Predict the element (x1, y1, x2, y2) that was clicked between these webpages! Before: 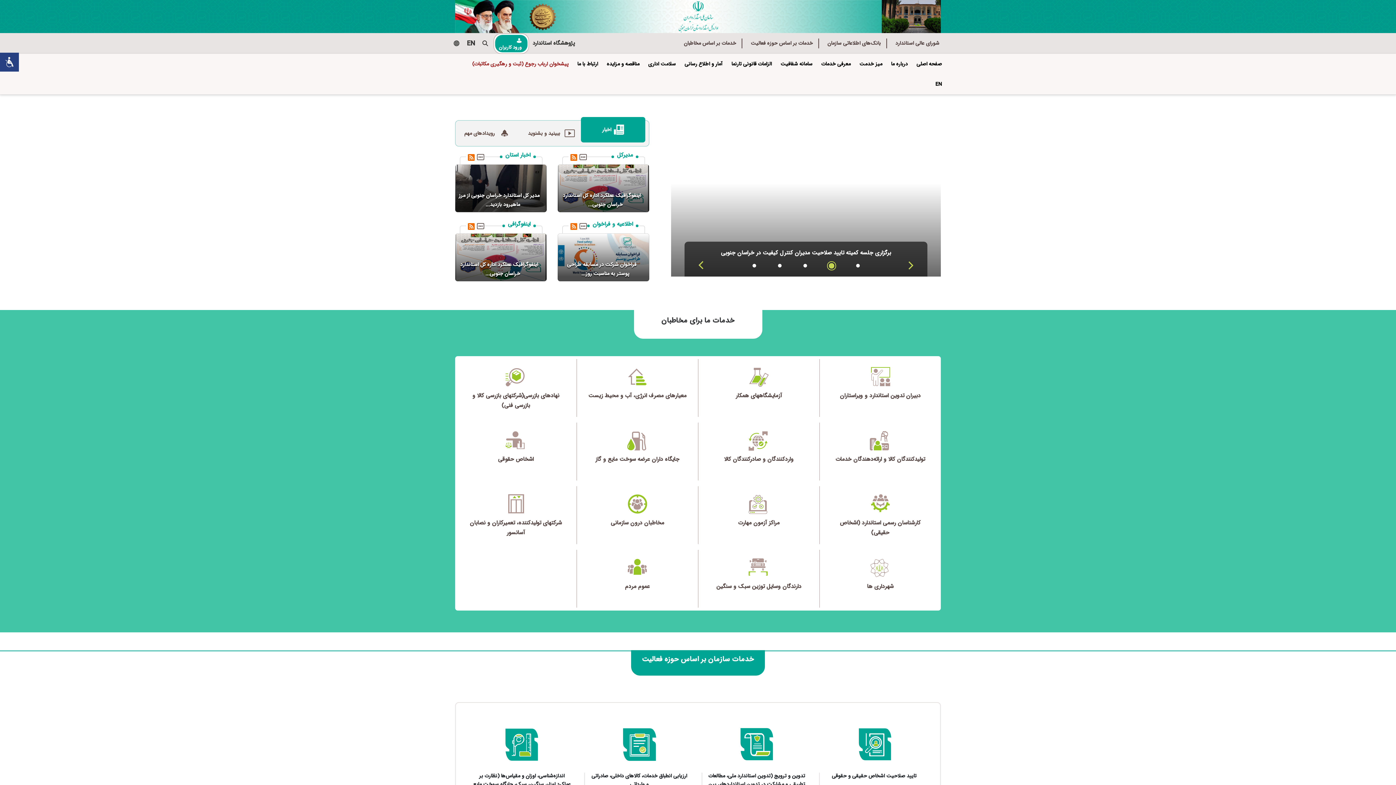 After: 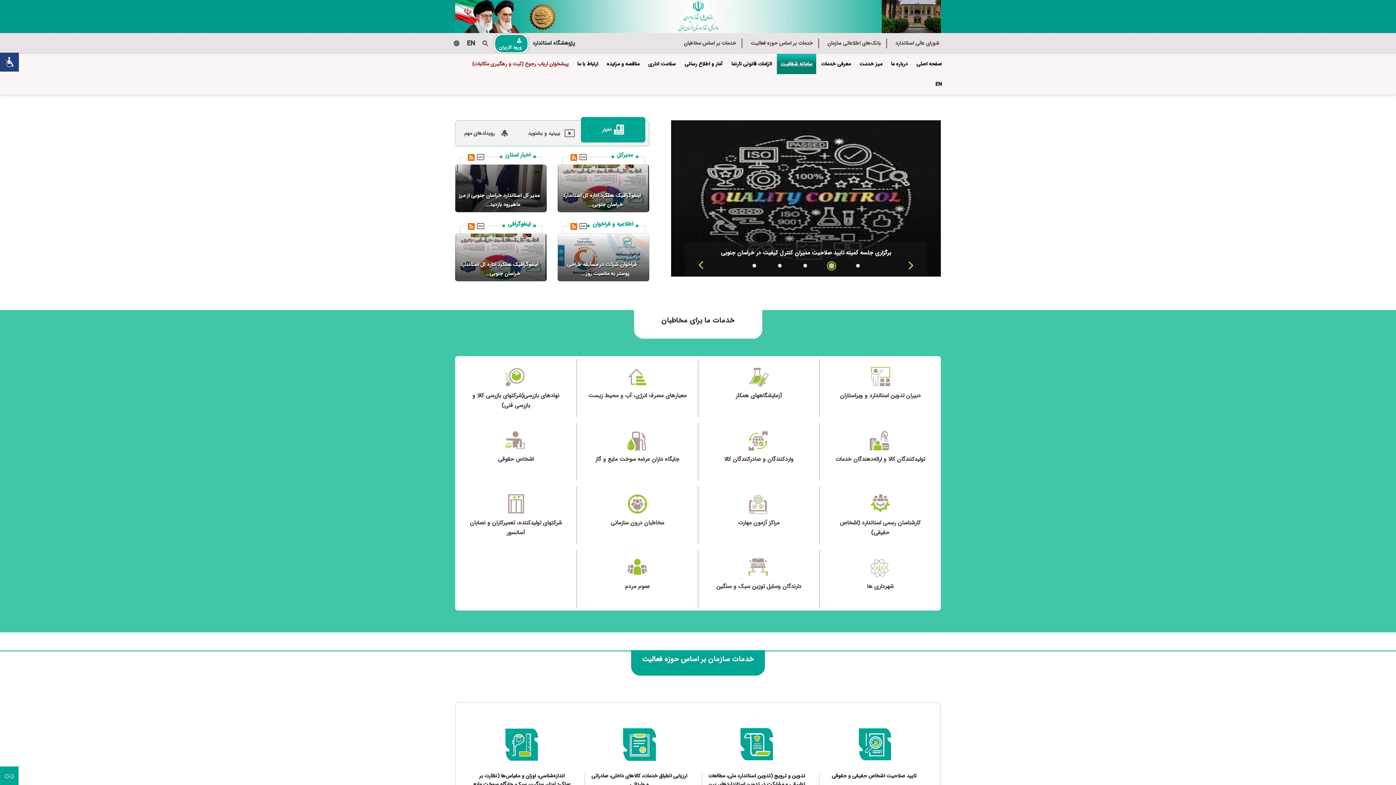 Action: label: سامانه شفافیت bbox: (777, 53, 816, 74)